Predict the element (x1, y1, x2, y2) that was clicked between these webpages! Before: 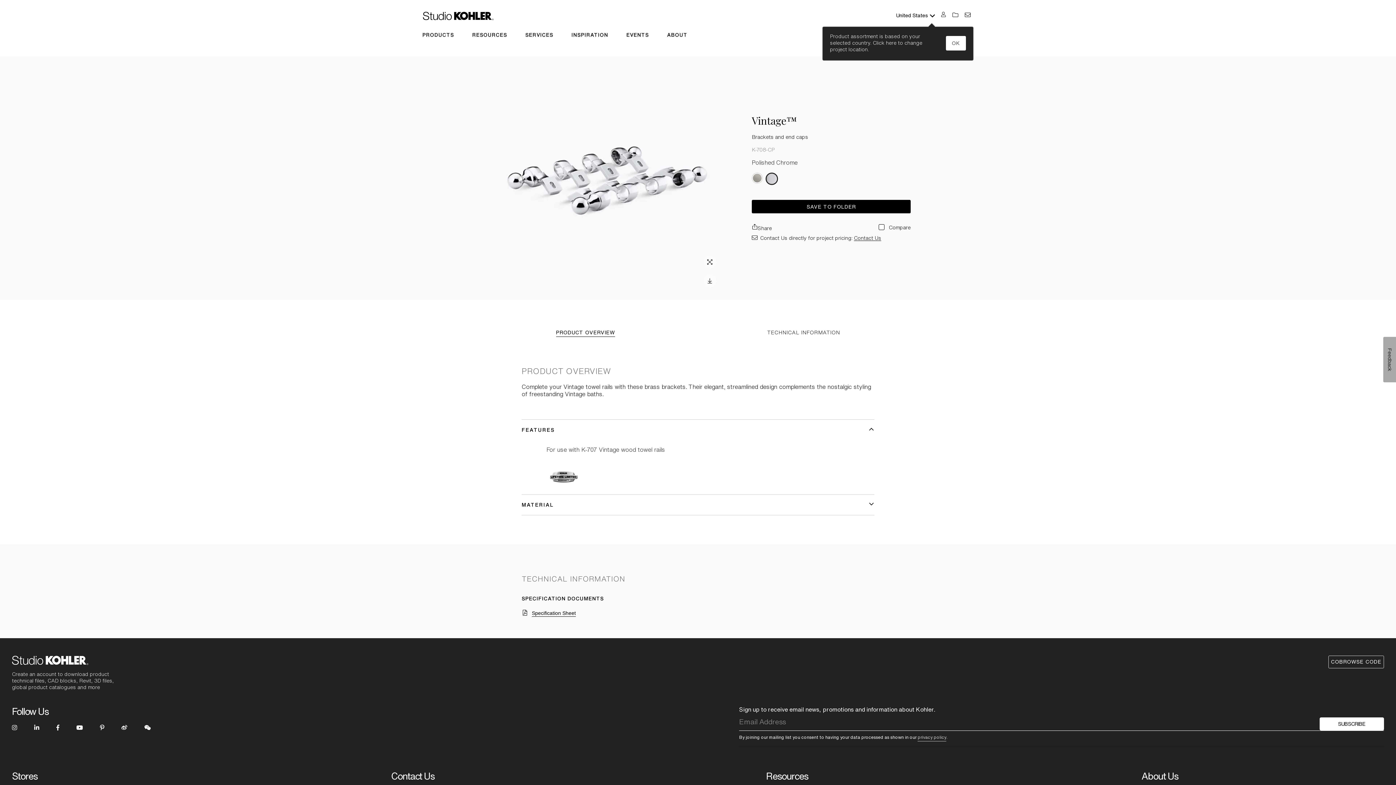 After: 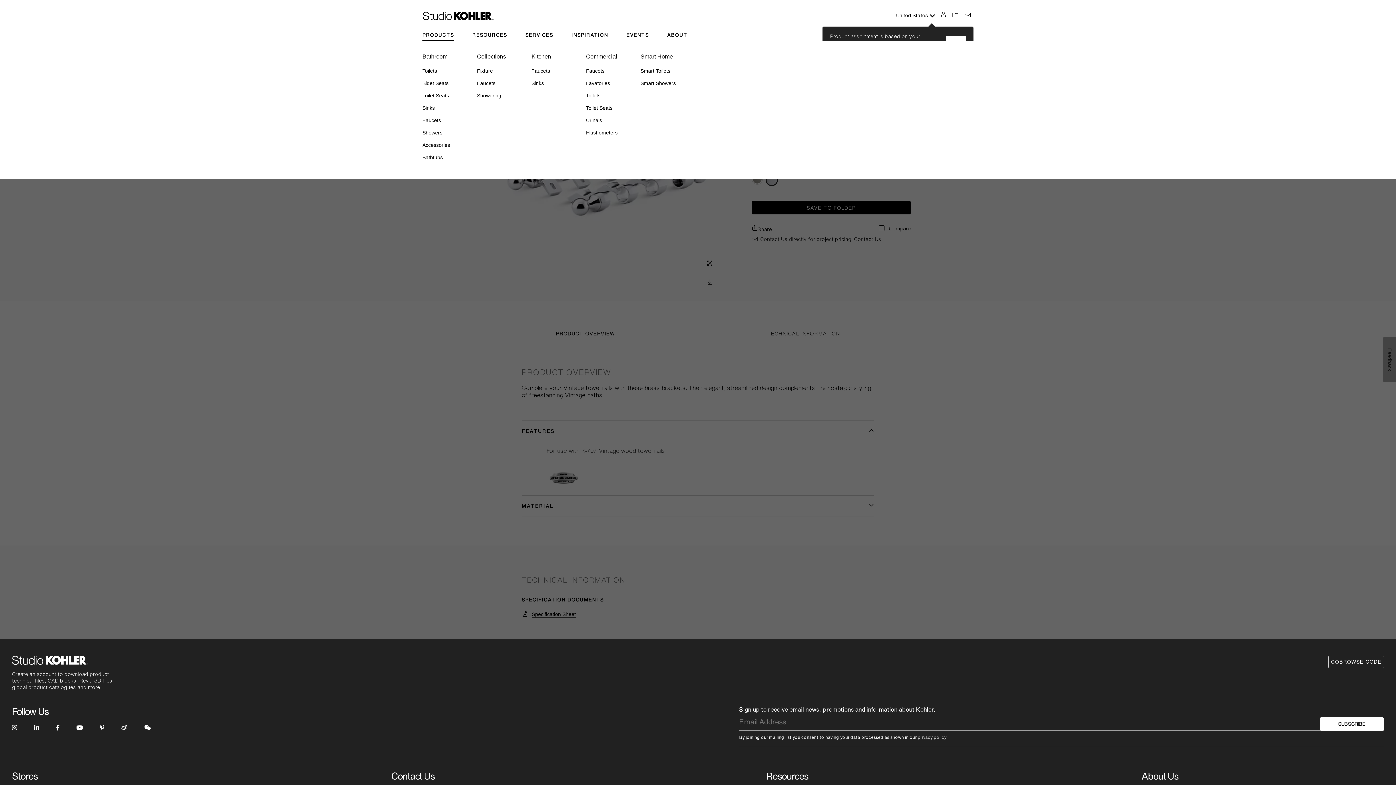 Action: bbox: (422, 31, 454, 40) label: PRODUCTS